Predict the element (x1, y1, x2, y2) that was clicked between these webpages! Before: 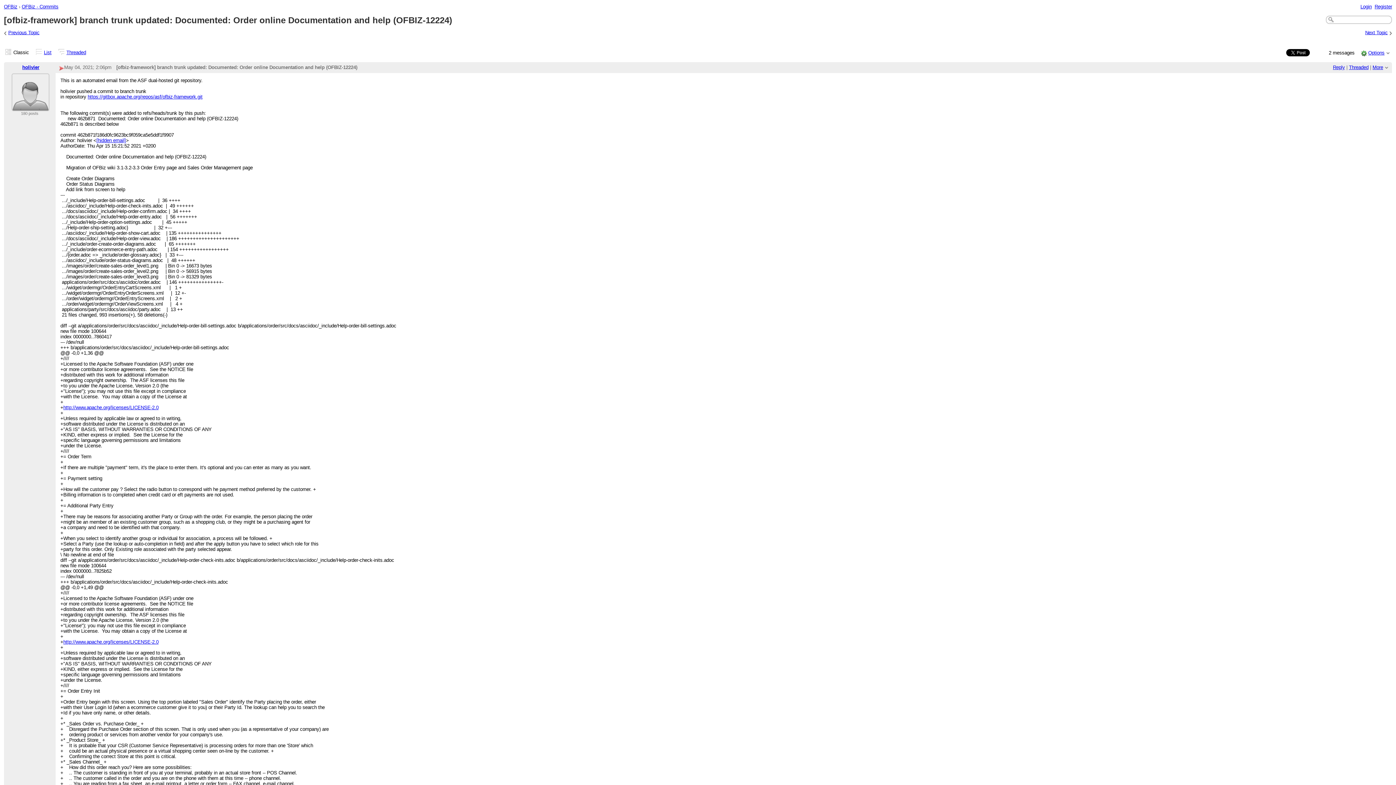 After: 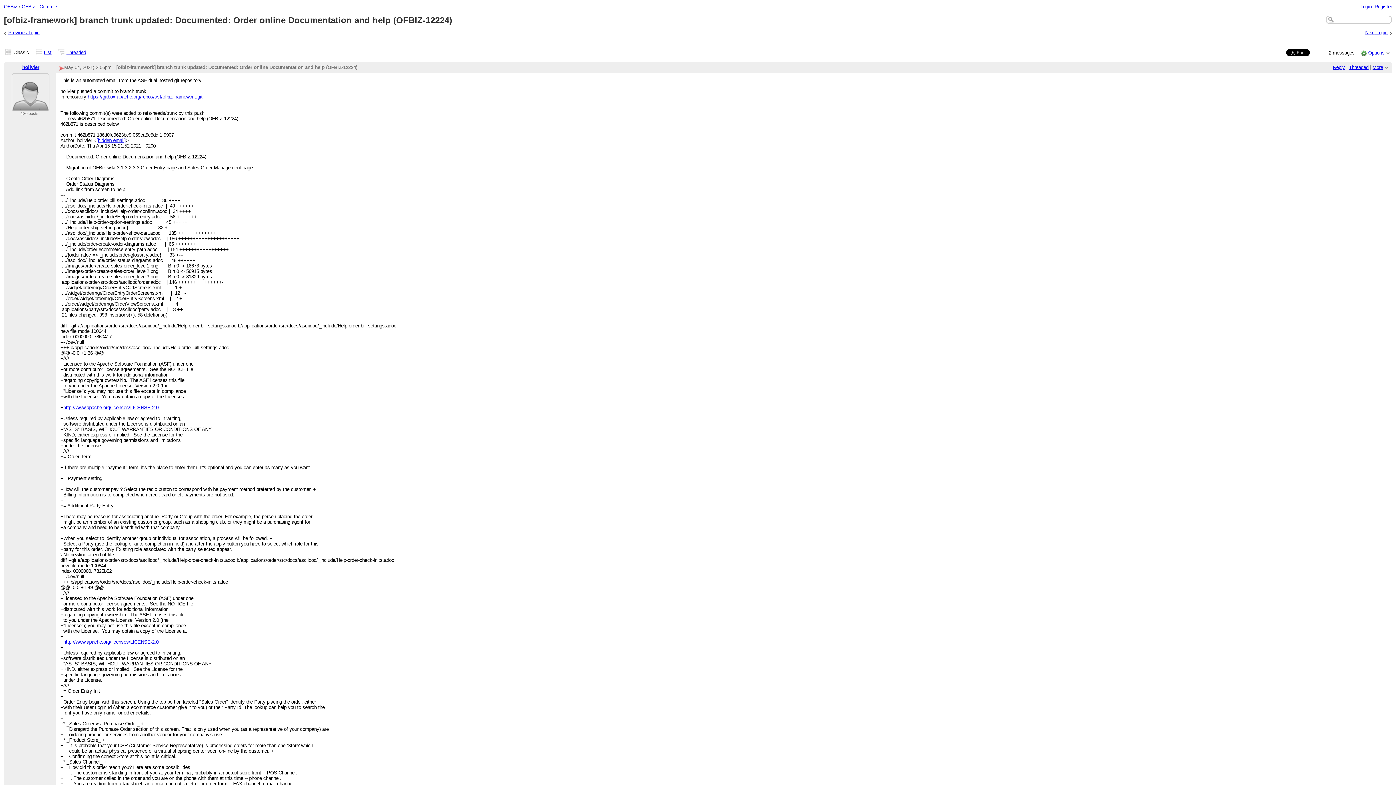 Action: bbox: (63, 639, 158, 645) label: http://www.apache.org/licenses/LICENSE-2.0